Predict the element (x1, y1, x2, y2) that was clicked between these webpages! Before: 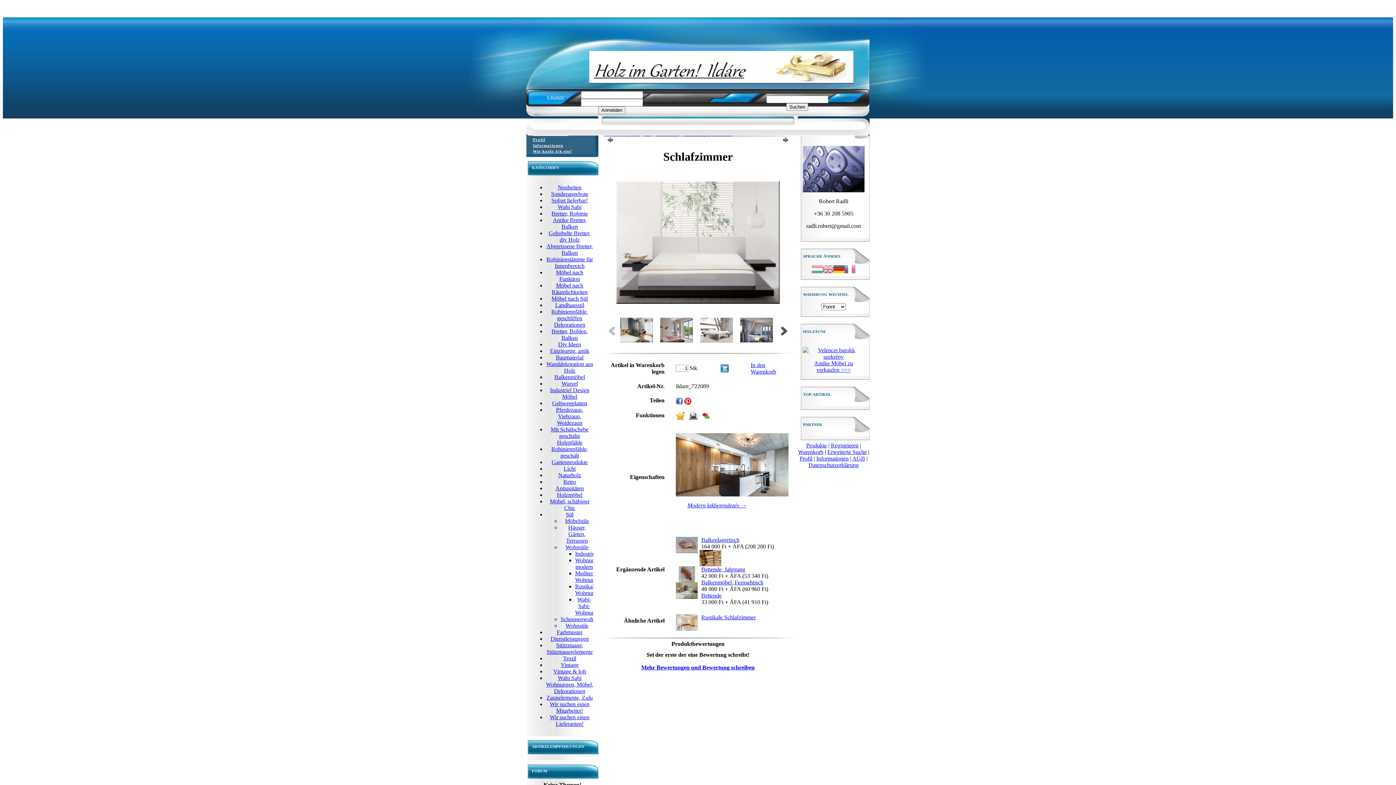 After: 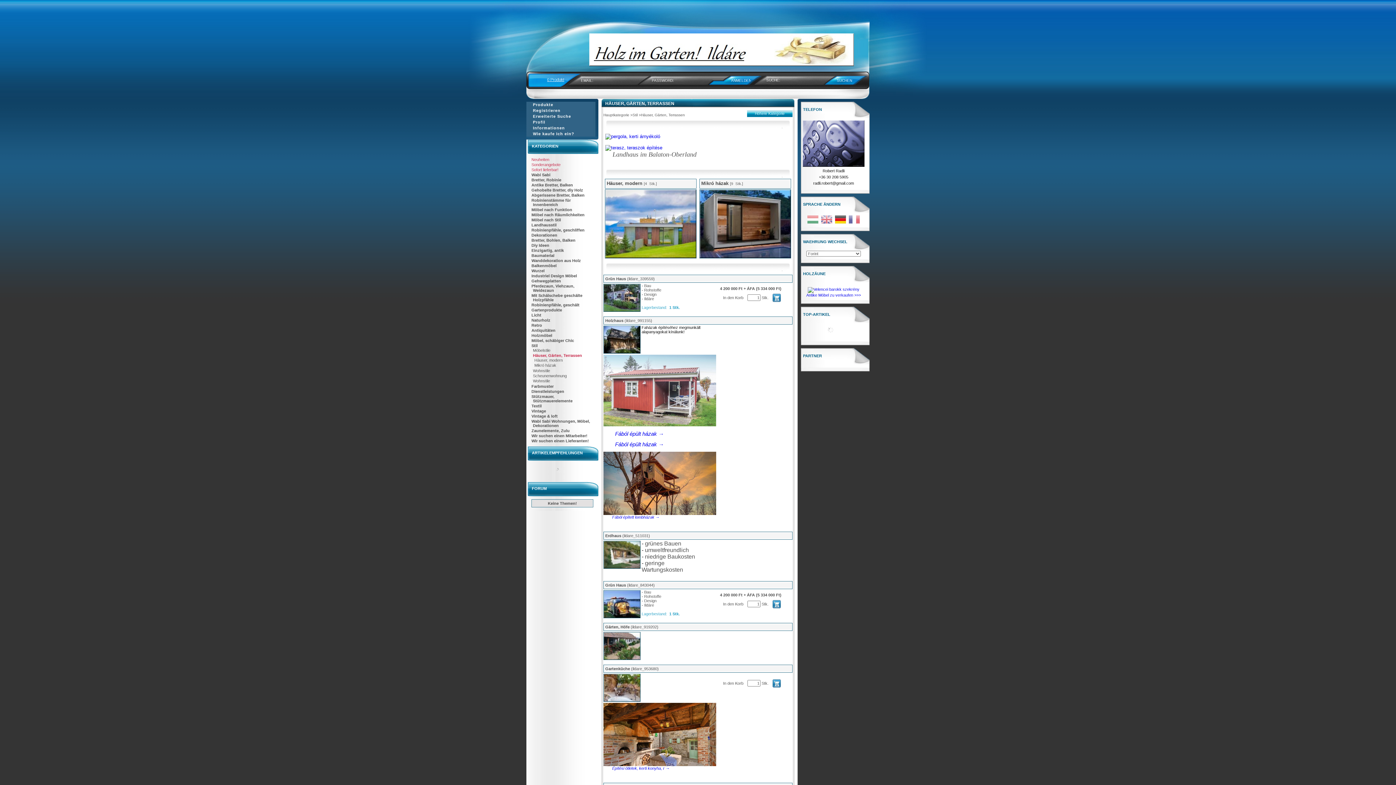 Action: bbox: (566, 524, 588, 544) label: Häuser, Gärten, Terrassen